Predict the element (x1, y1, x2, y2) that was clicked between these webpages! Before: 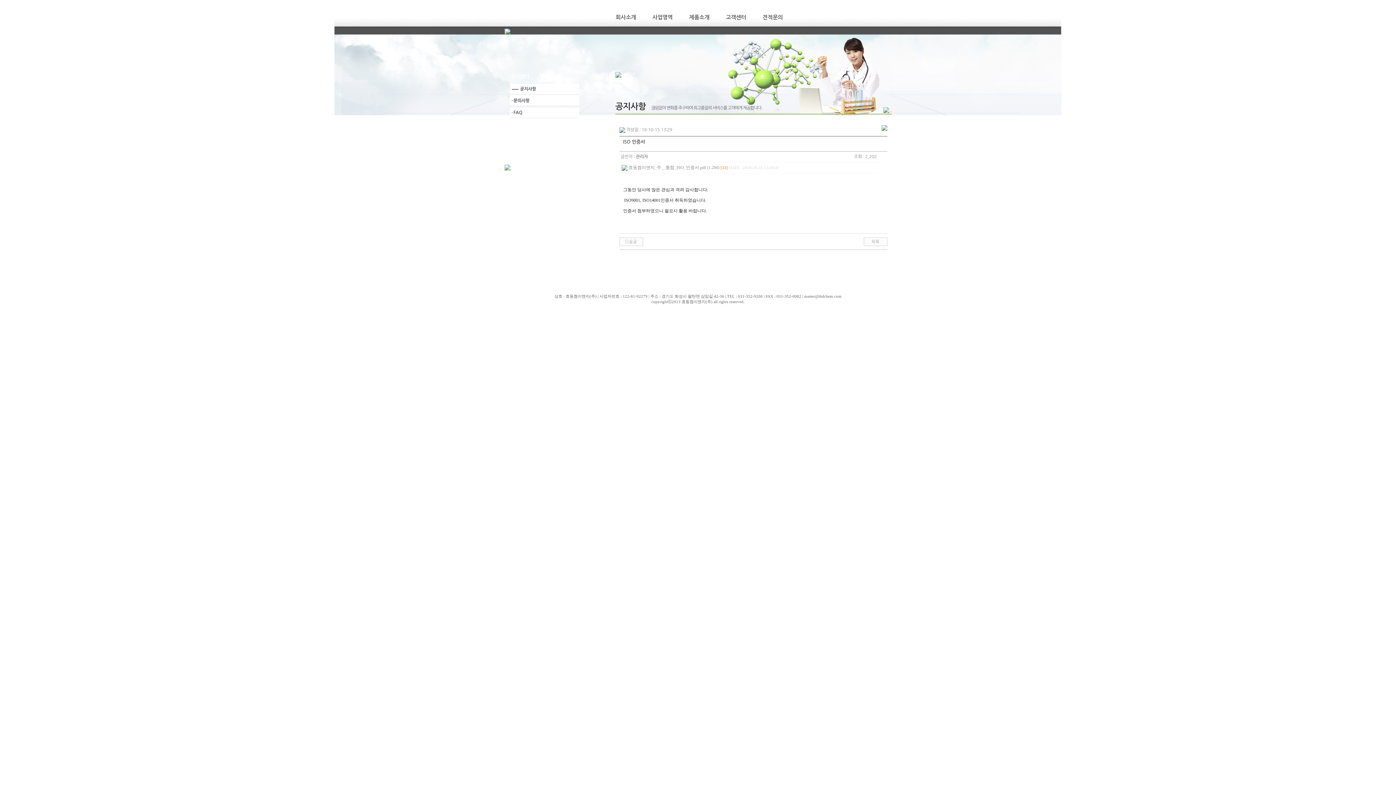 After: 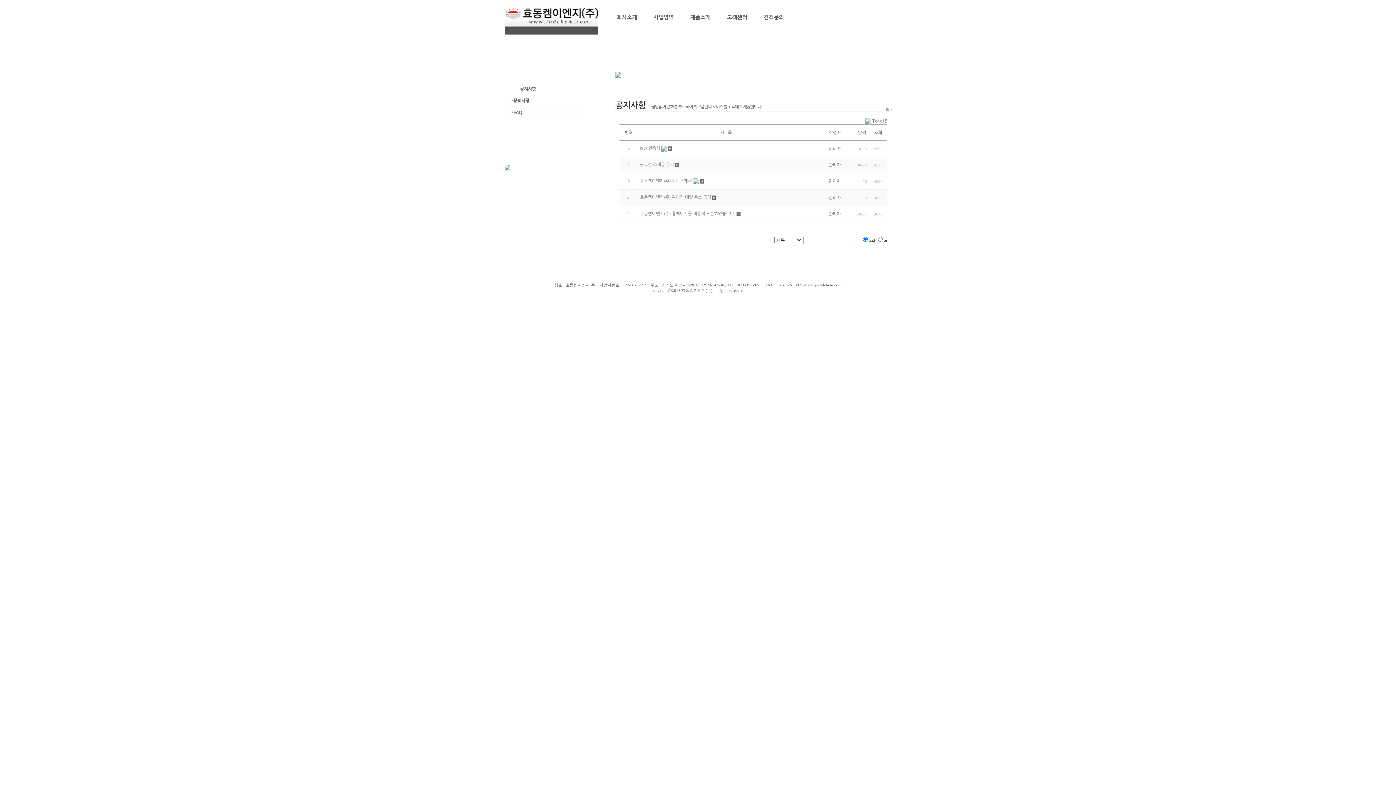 Action: bbox: (881, 125, 887, 130)